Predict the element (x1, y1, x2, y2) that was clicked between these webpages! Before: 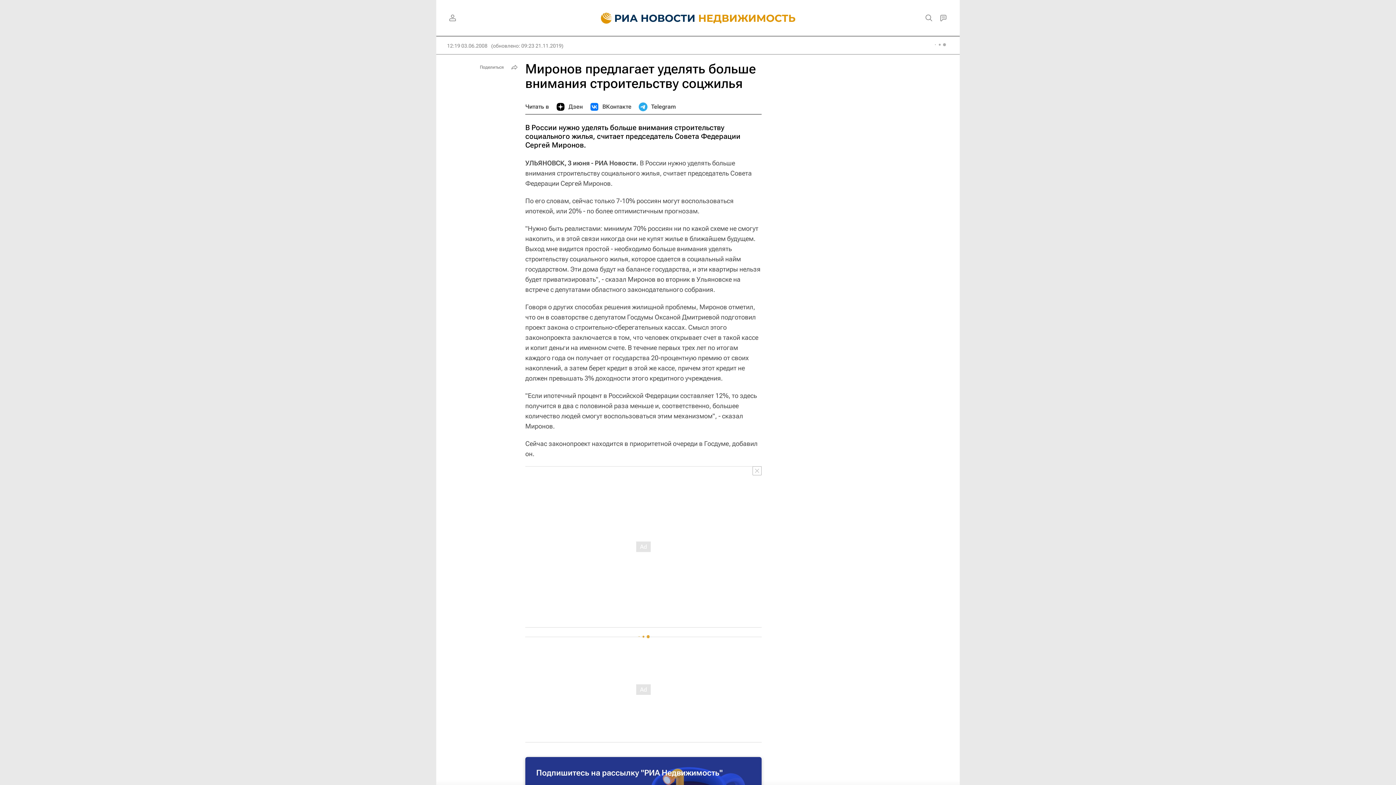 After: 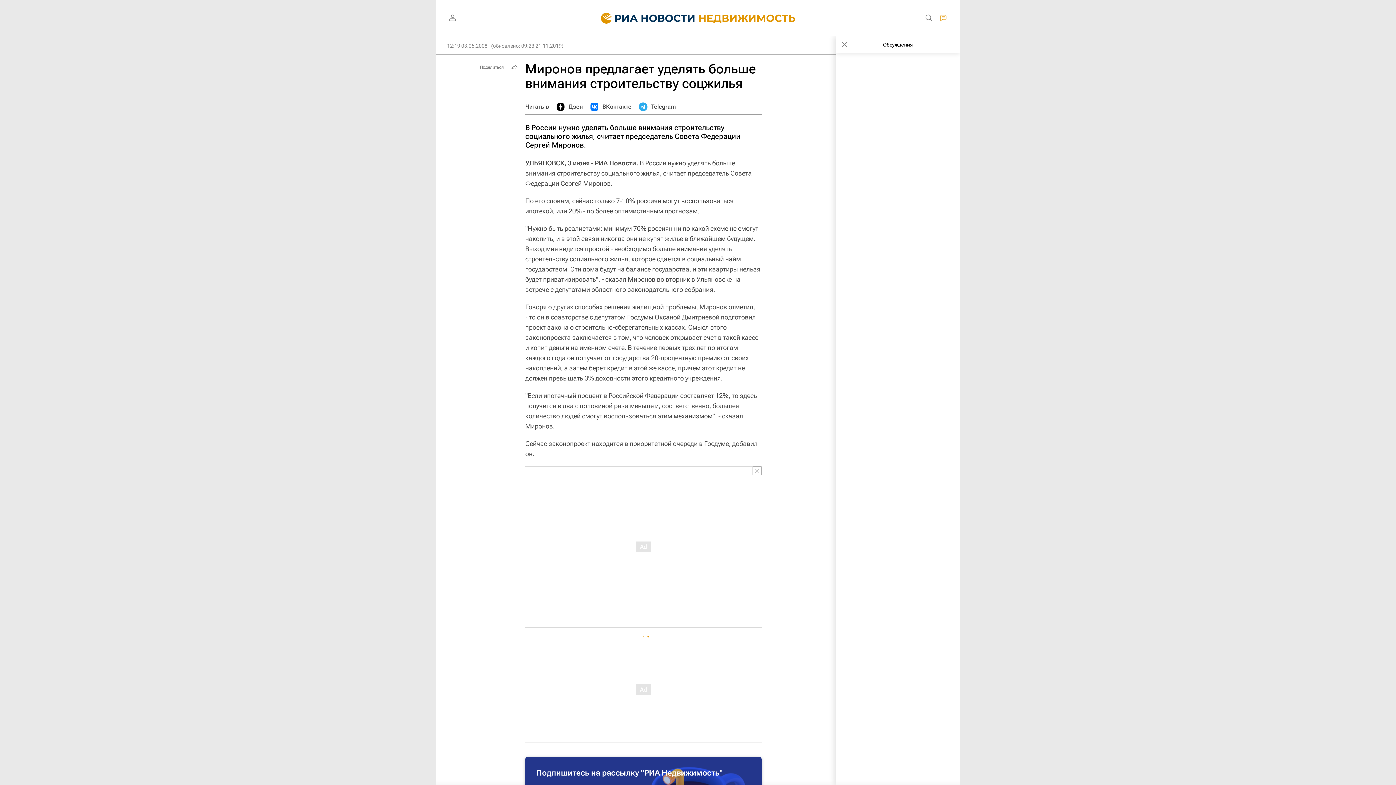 Action: bbox: (936, 10, 950, 25)